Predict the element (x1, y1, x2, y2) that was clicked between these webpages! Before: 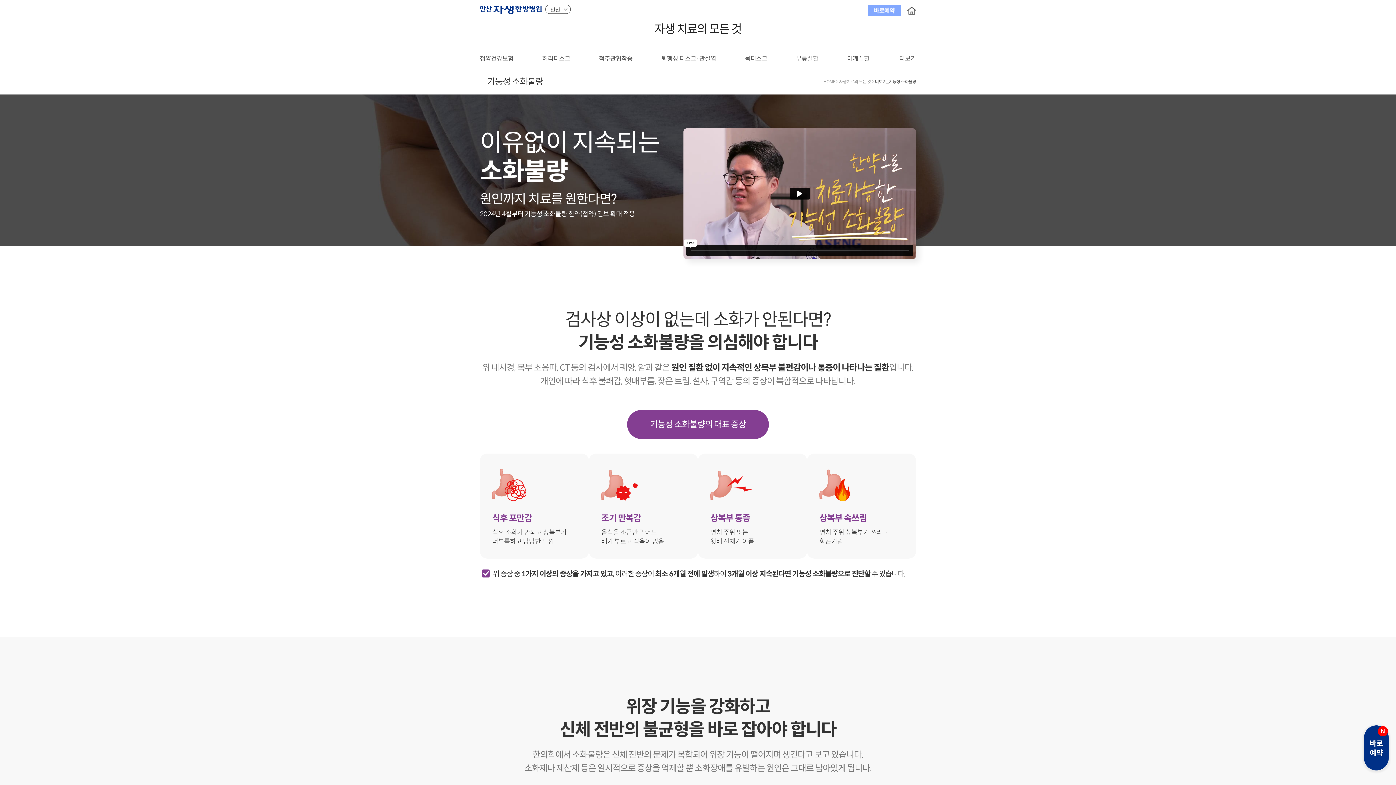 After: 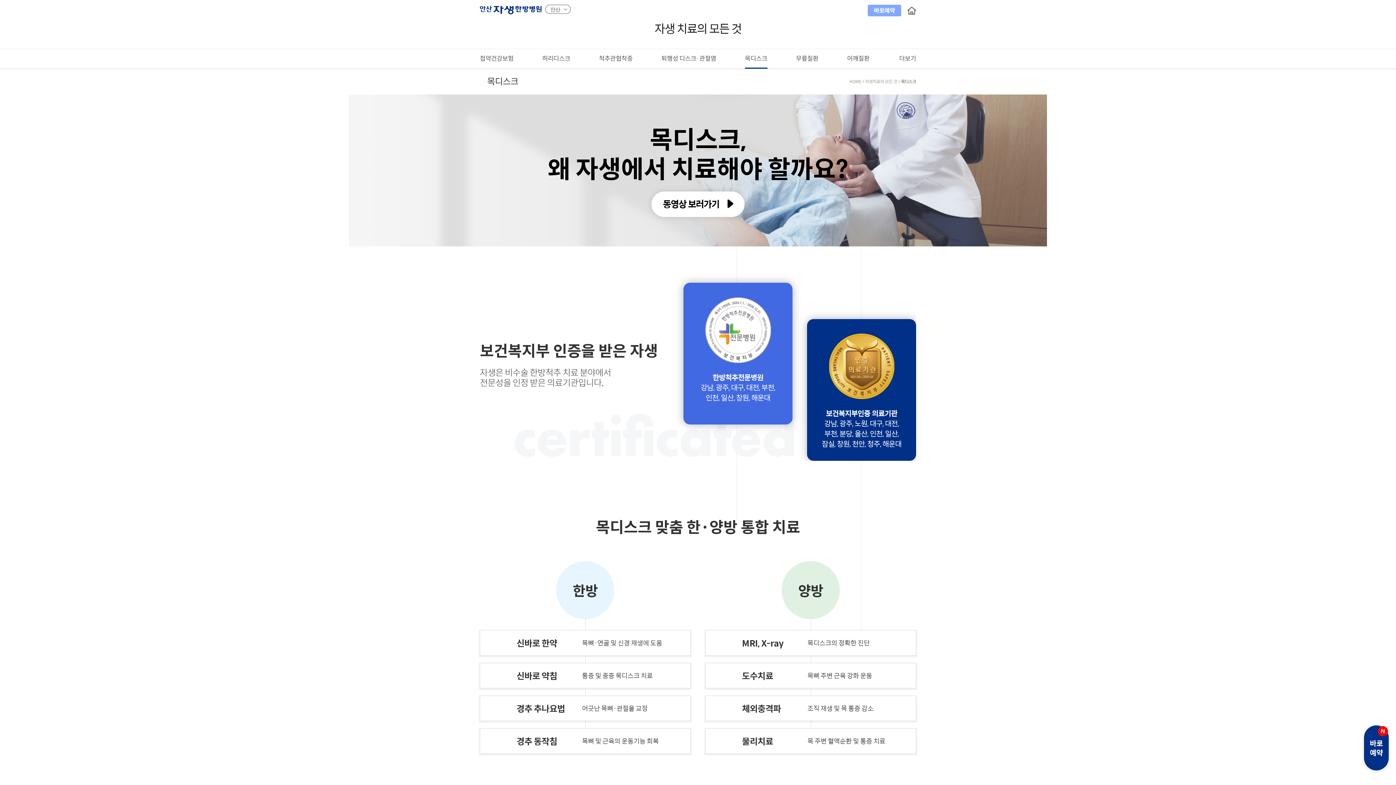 Action: label: 목디스크 bbox: (745, 49, 767, 68)